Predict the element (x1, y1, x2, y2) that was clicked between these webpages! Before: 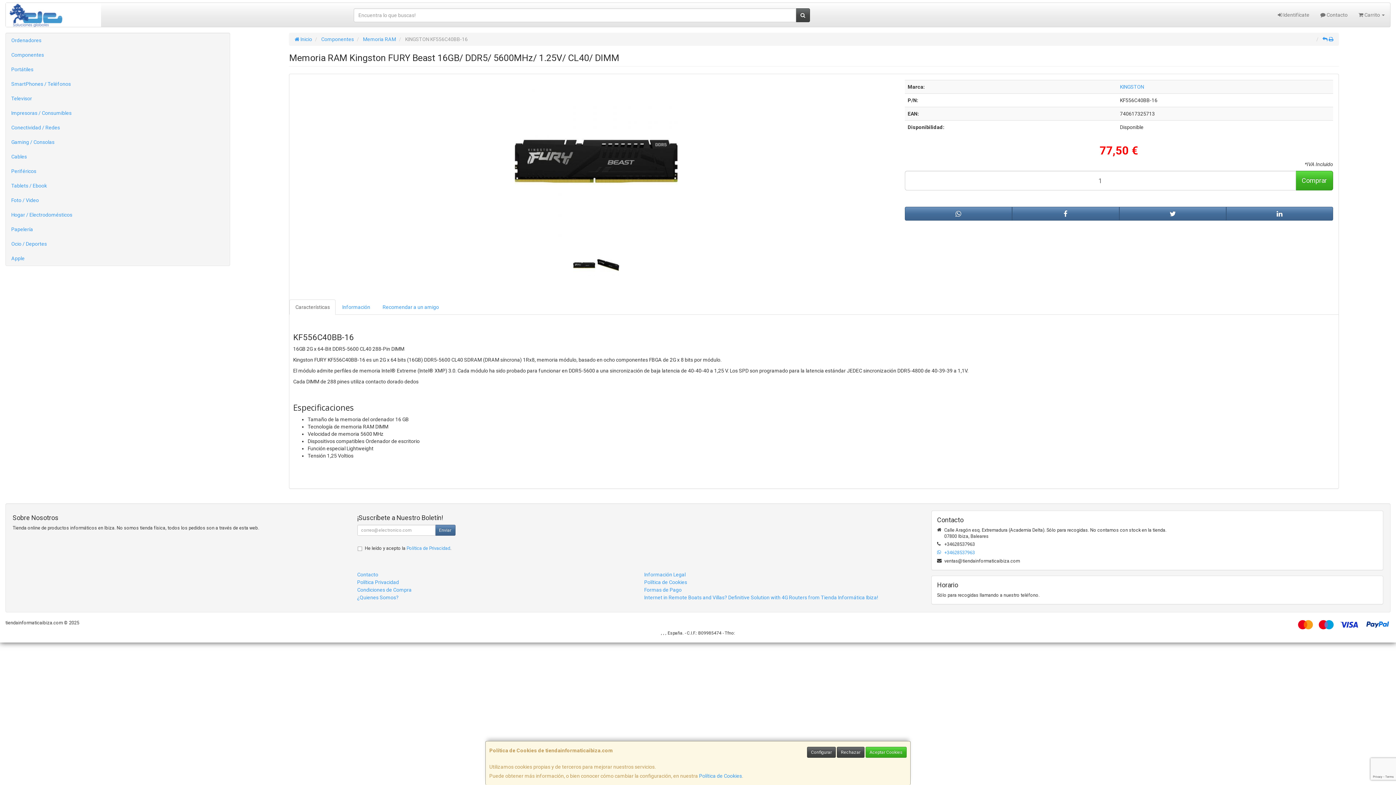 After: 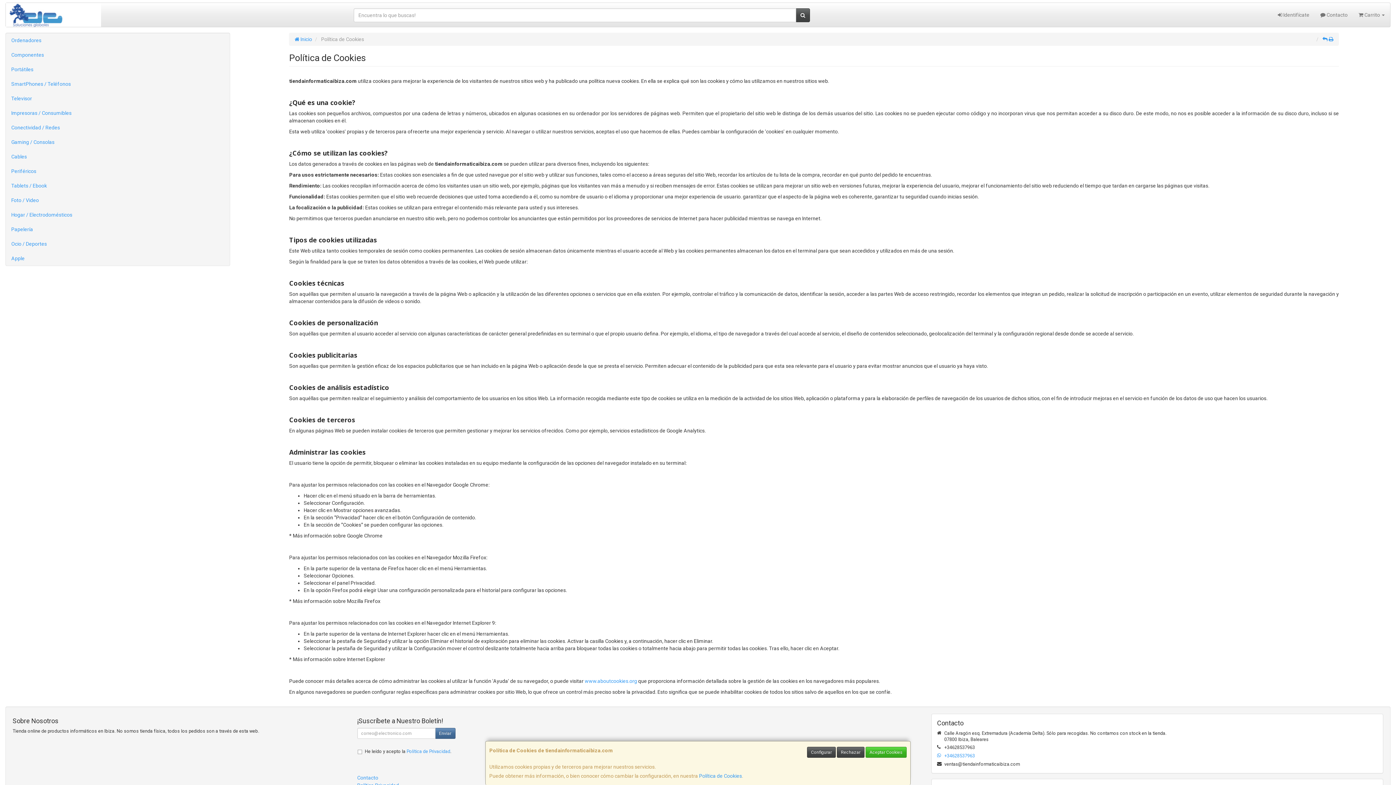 Action: bbox: (699, 773, 742, 779) label: Política de Cookies